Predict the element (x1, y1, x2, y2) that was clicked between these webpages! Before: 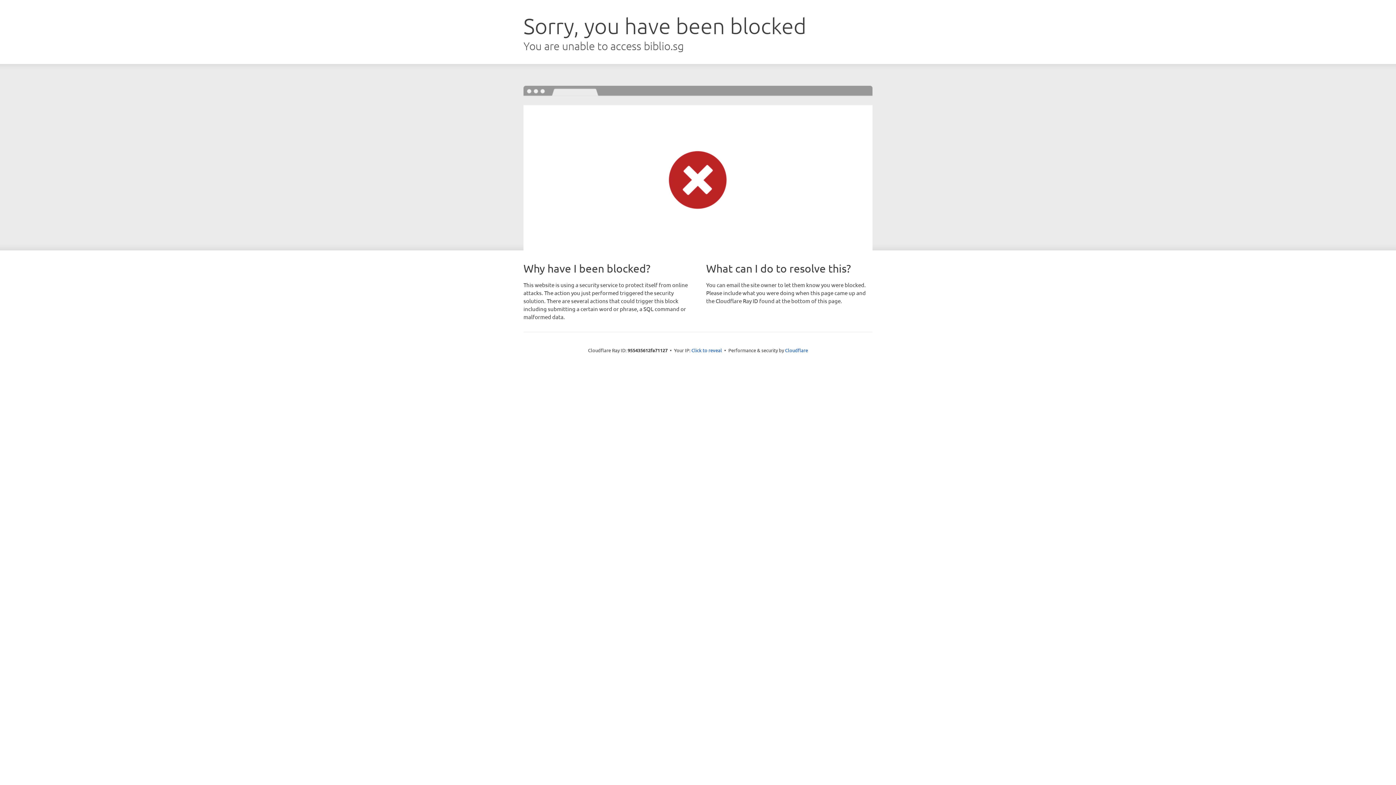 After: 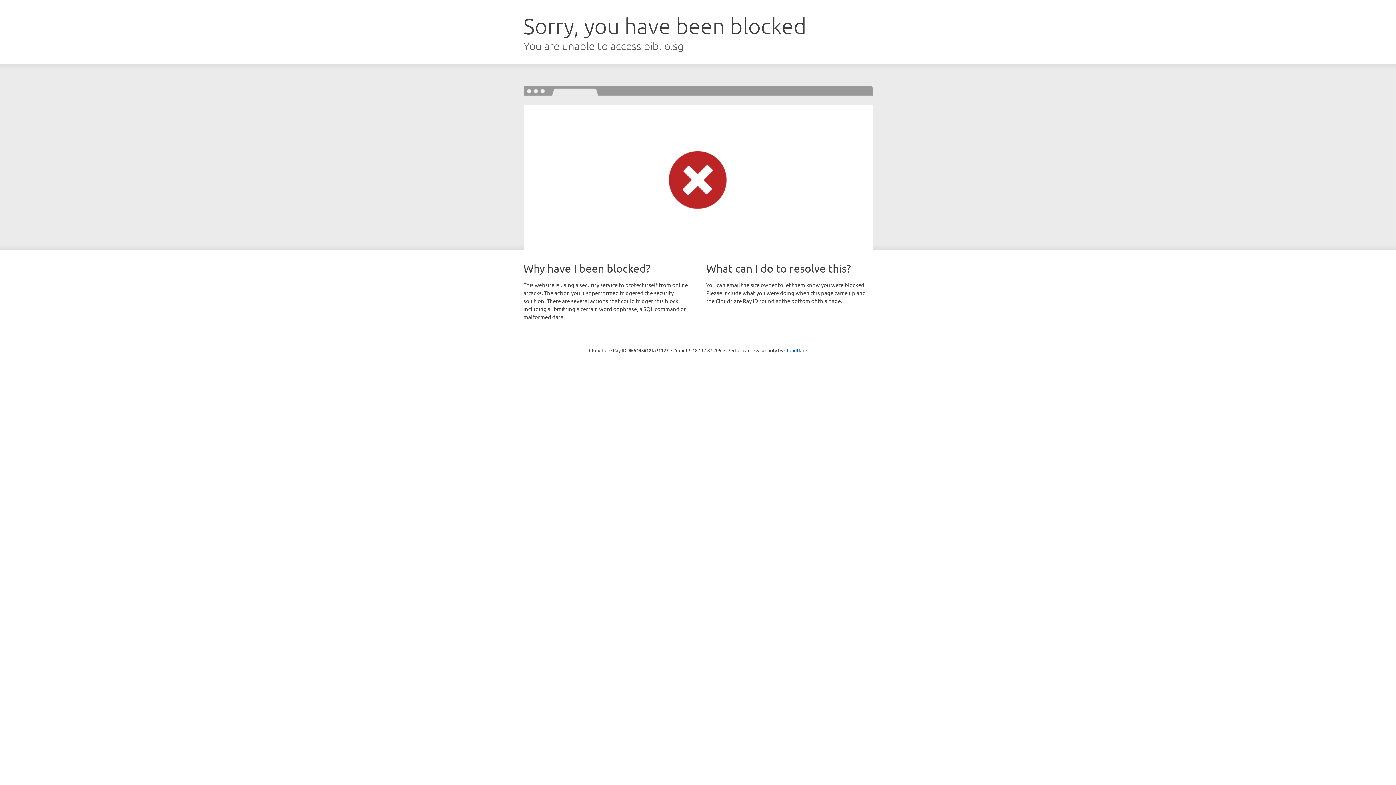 Action: bbox: (691, 346, 722, 353) label: Click to reveal